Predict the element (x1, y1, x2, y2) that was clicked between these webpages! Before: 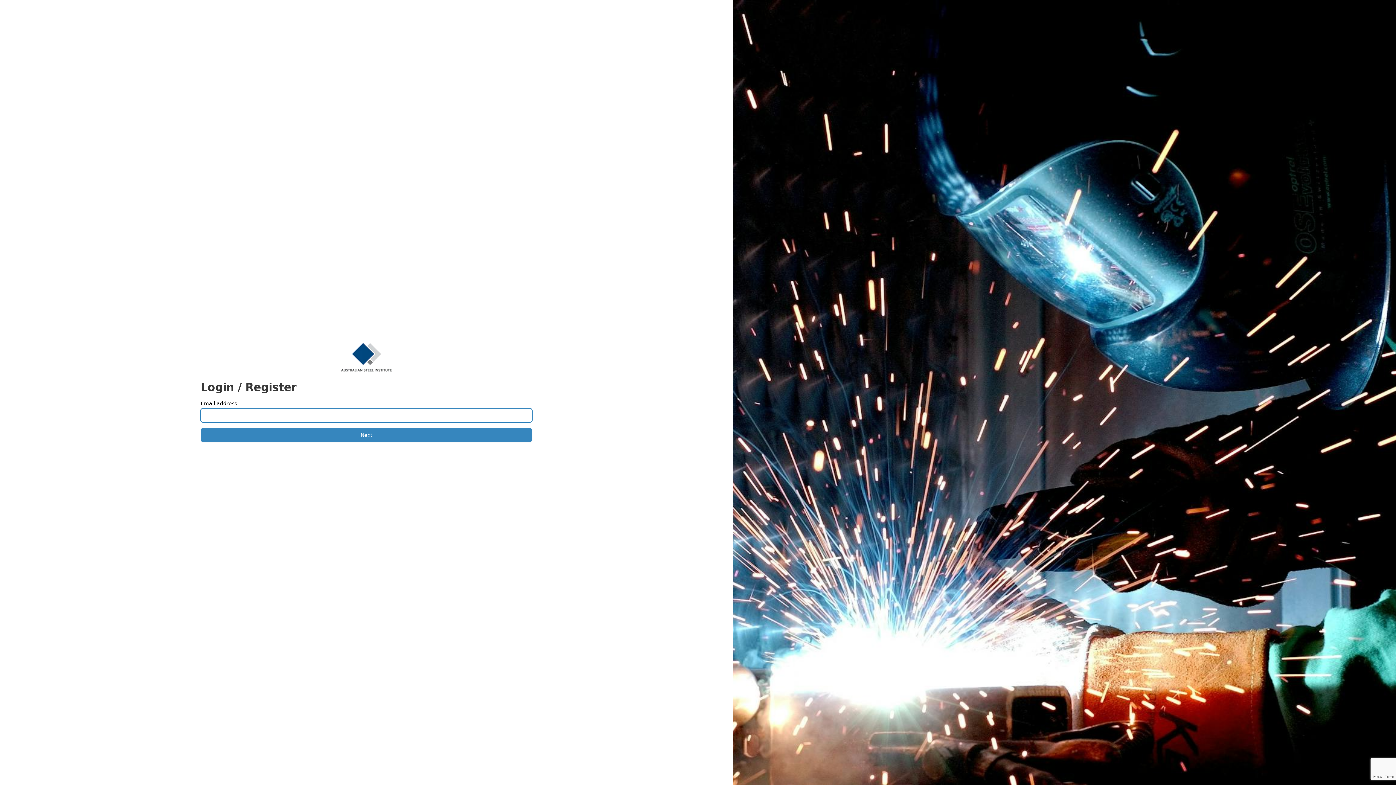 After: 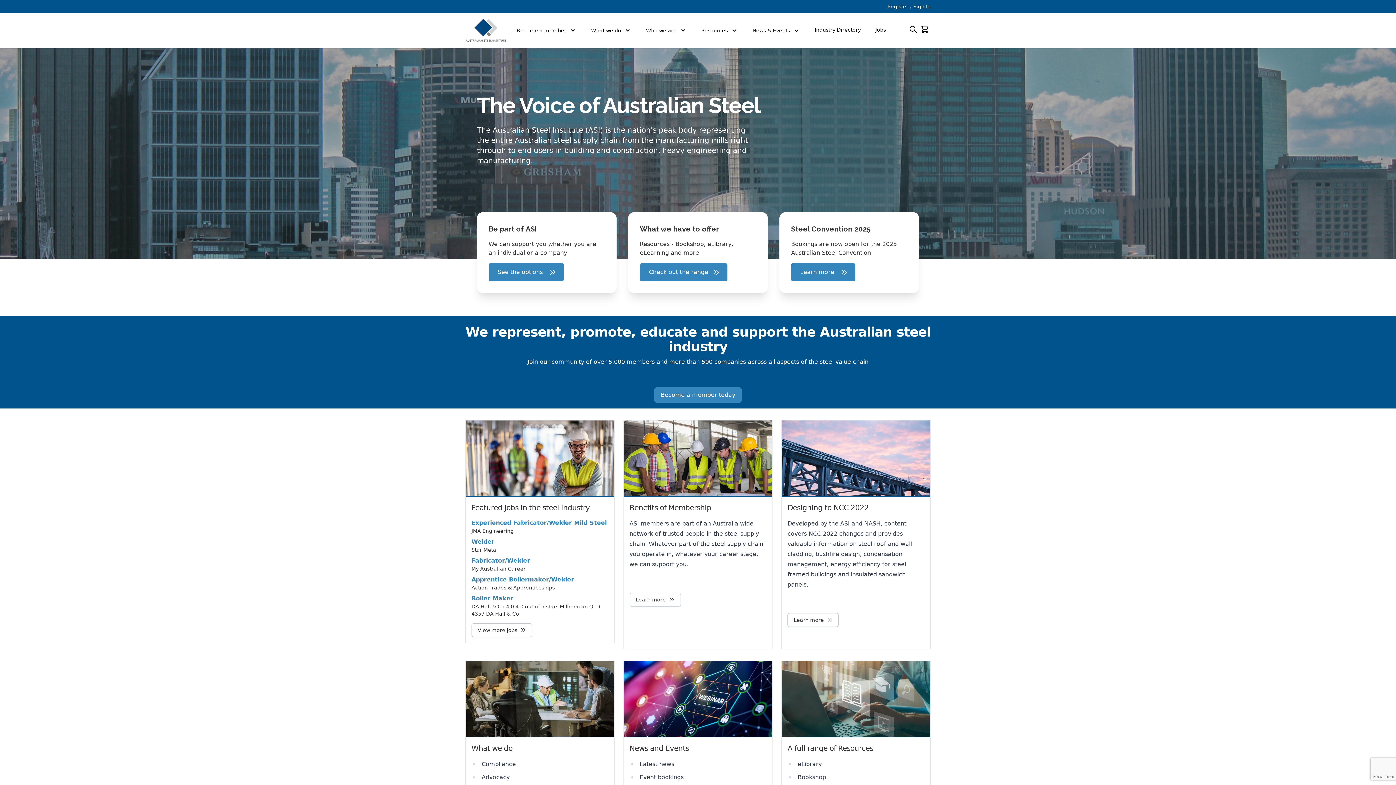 Action: bbox: (200, 343, 532, 372)